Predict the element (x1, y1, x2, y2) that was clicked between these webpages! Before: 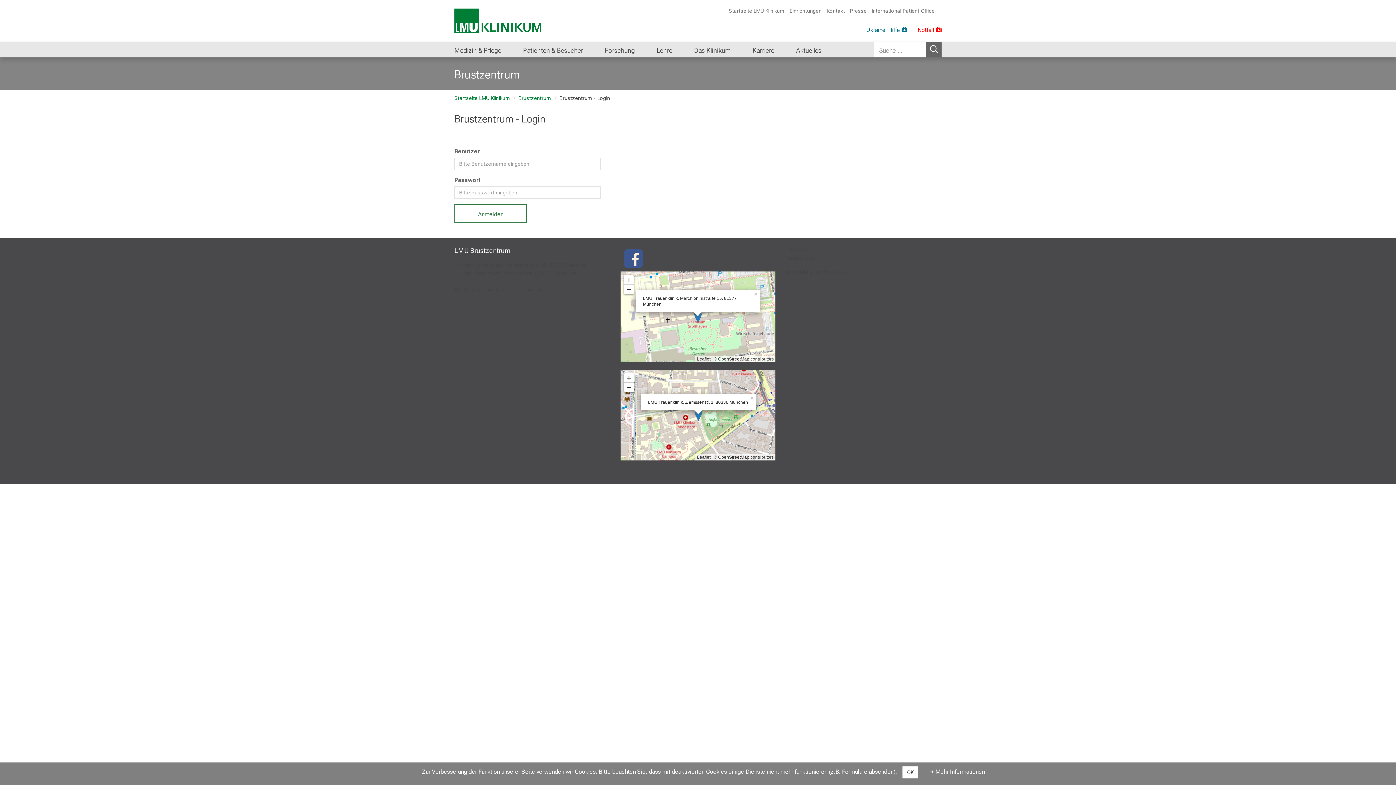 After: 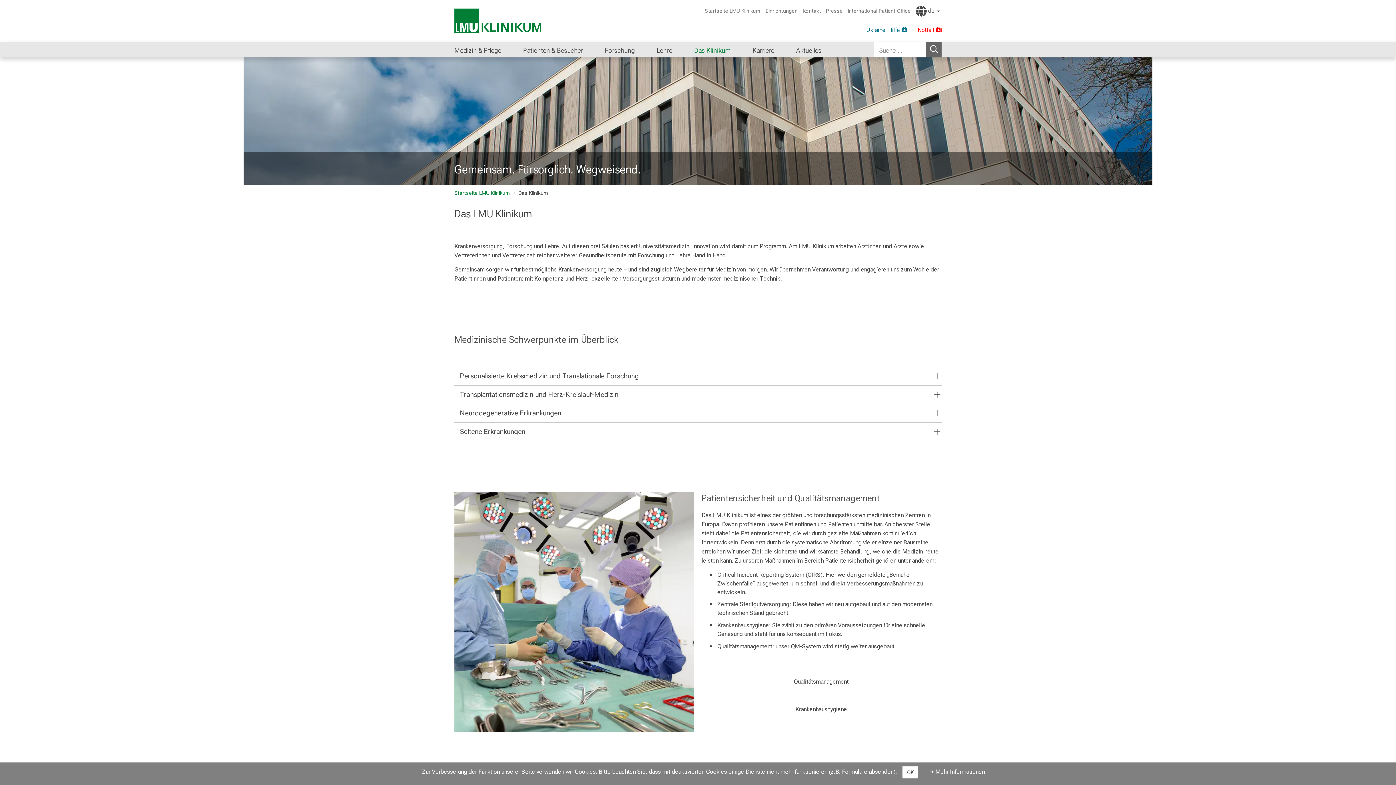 Action: bbox: (694, 41, 752, 57) label: Das Klinikum